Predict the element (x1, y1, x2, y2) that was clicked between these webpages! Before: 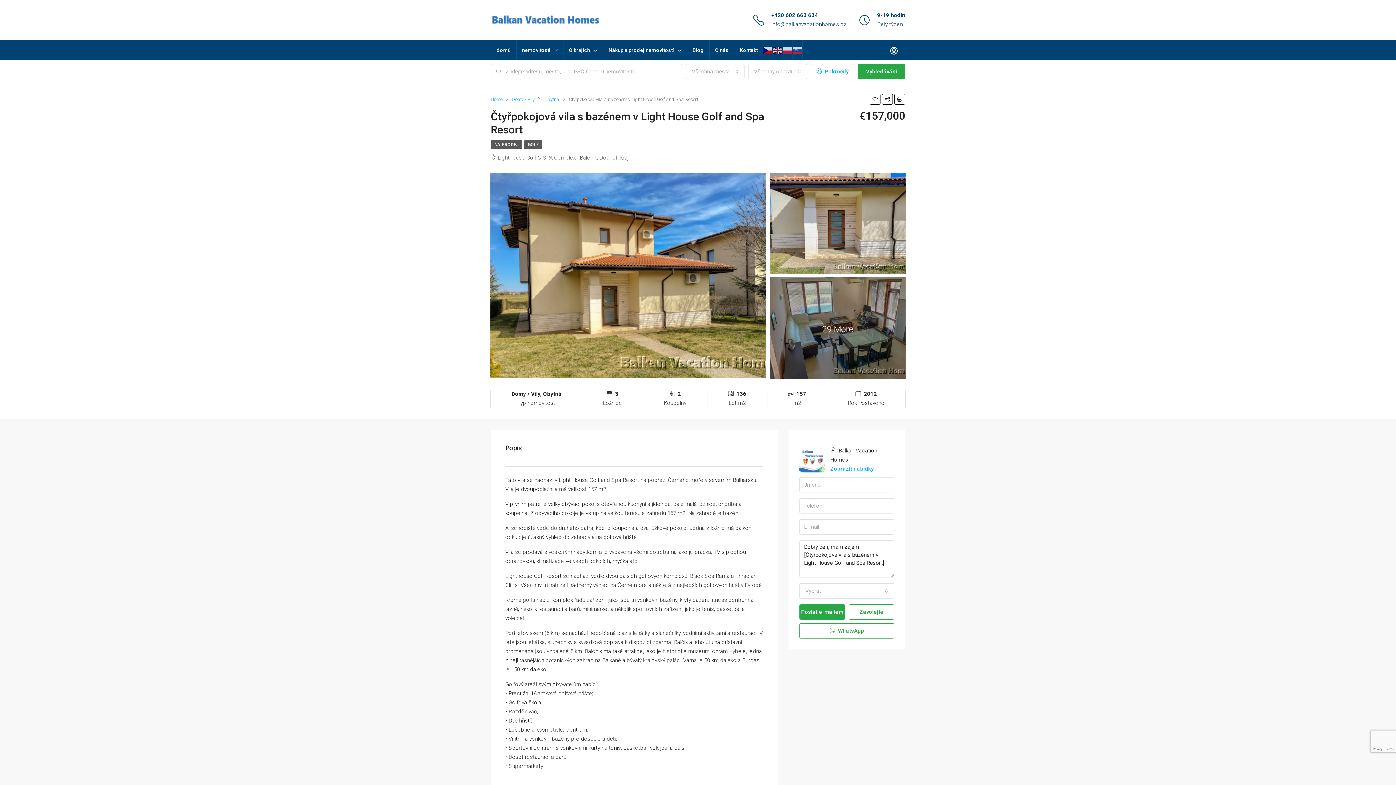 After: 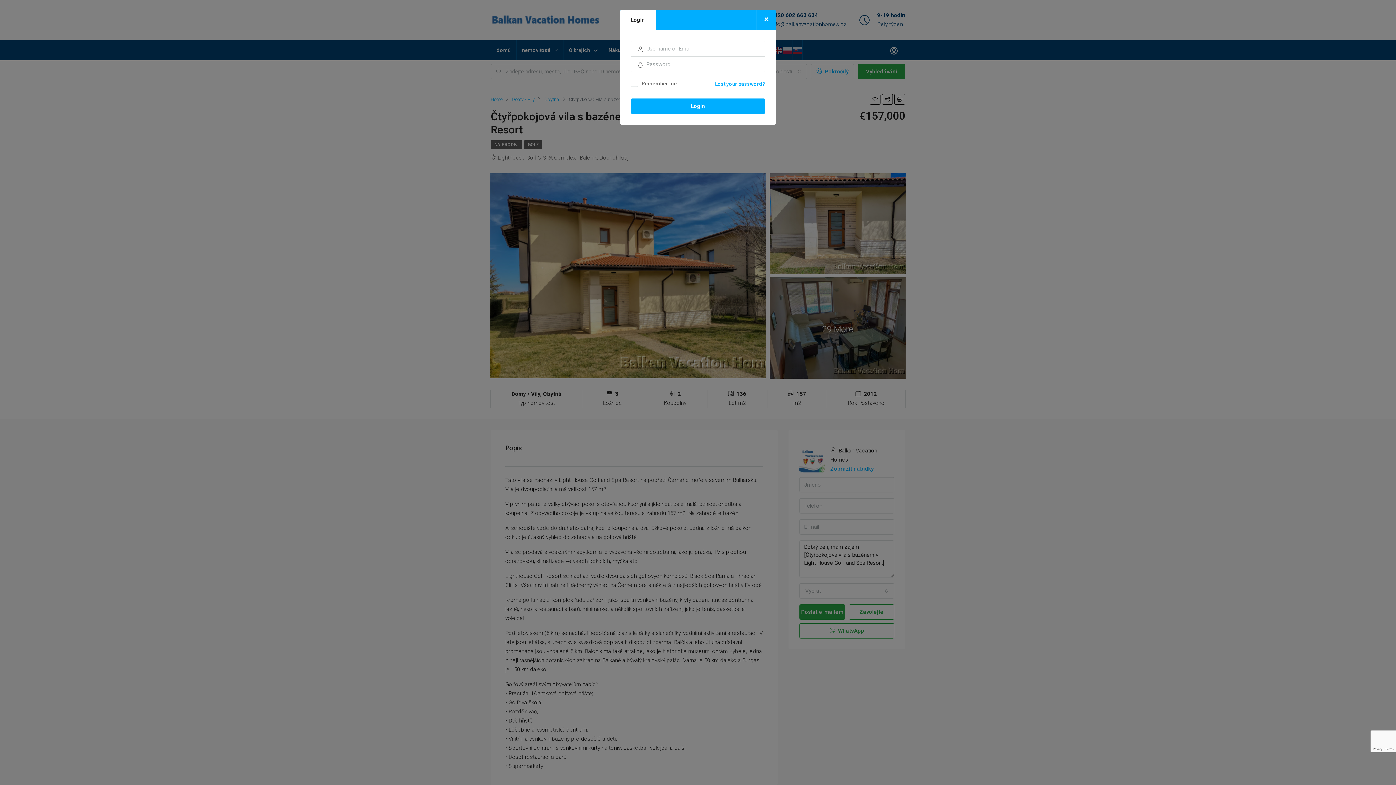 Action: bbox: (886, 43, 901, 58)